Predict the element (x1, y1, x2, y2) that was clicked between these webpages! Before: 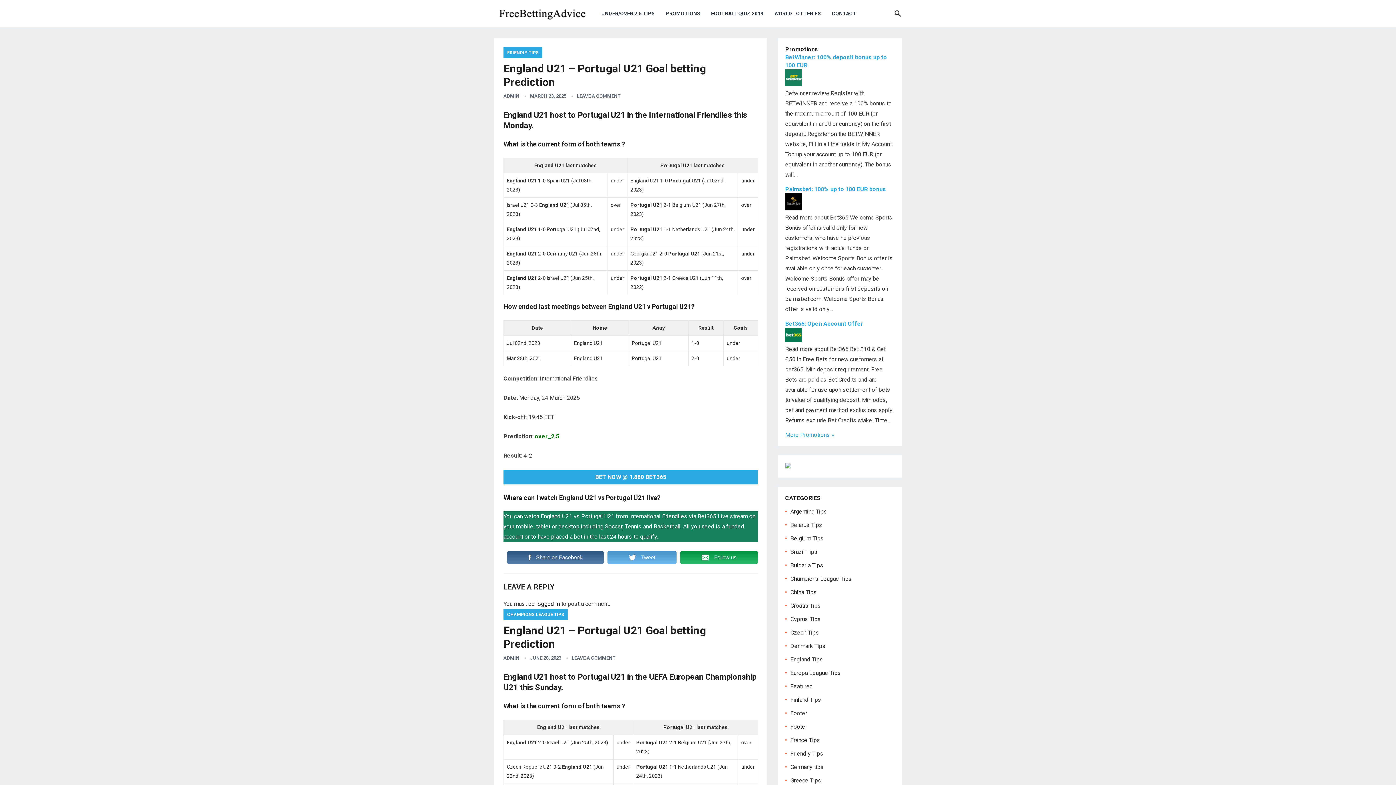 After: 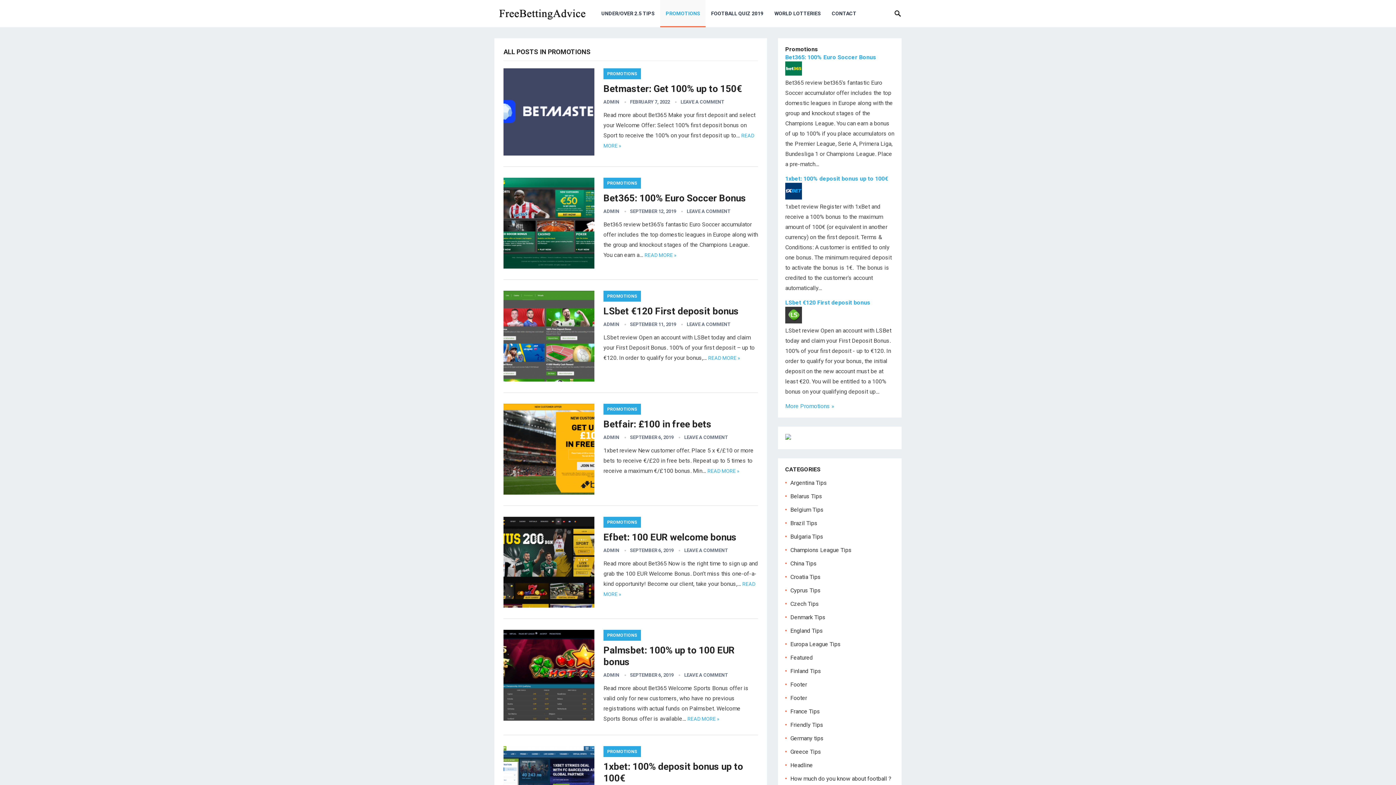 Action: label: More Promotions » bbox: (785, 431, 834, 438)